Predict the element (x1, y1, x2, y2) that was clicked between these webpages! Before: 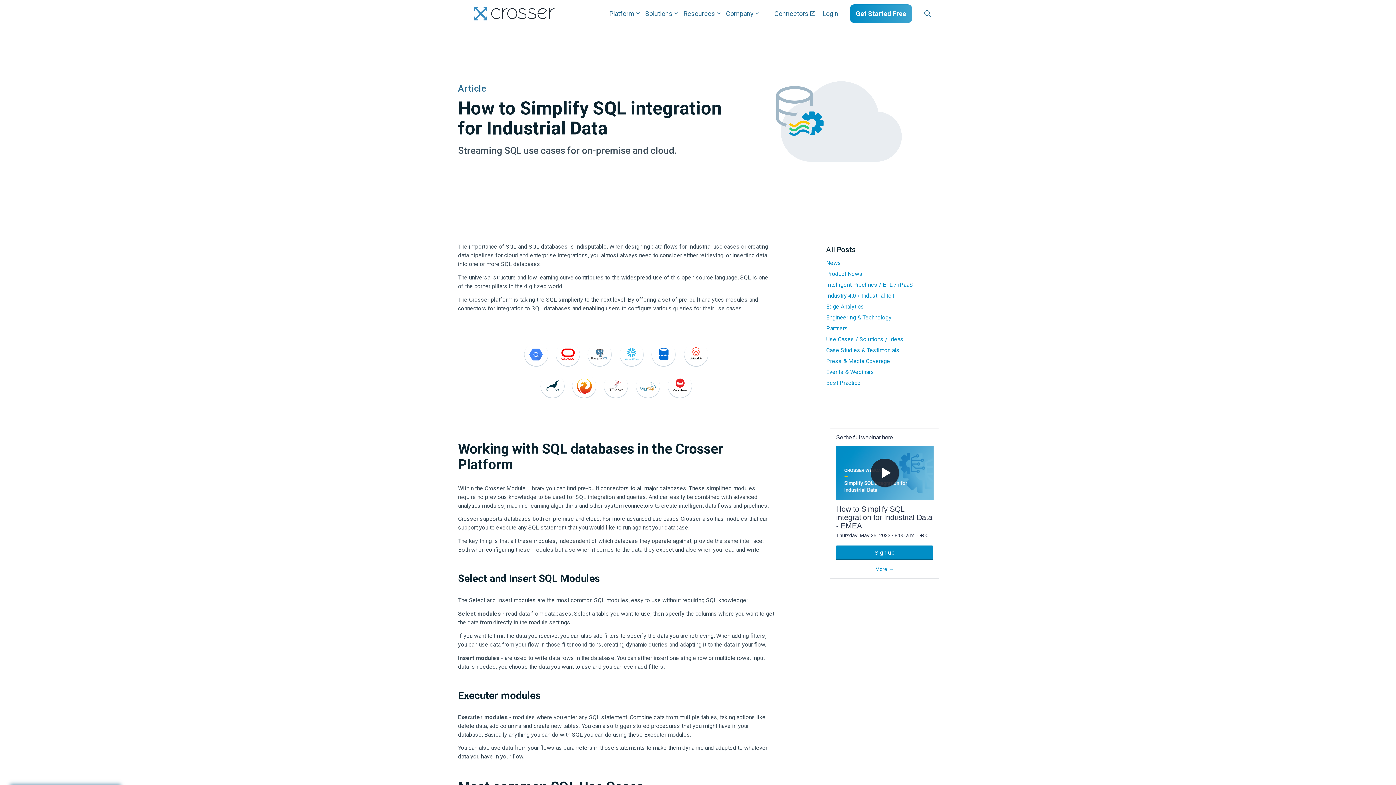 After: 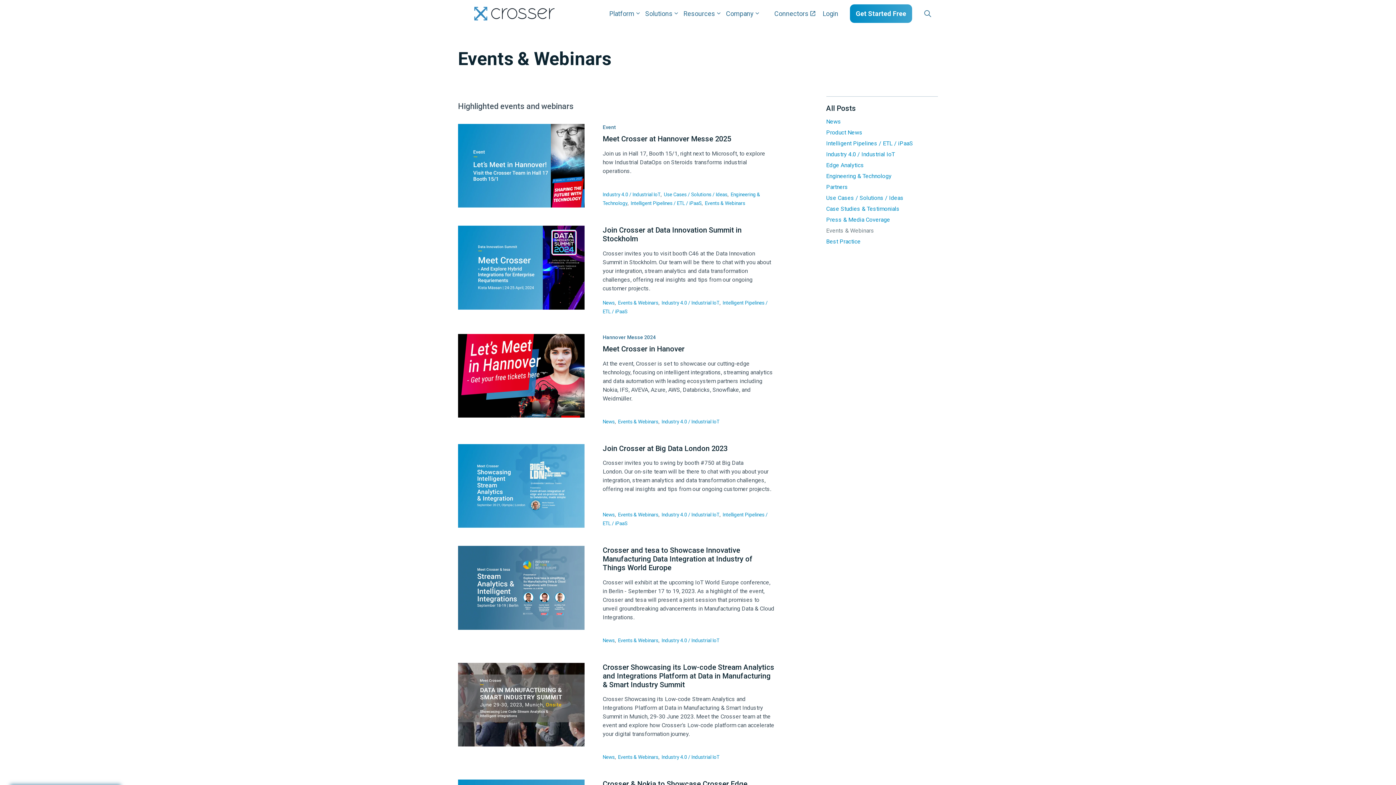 Action: bbox: (826, 368, 938, 376) label: Events & Webinars